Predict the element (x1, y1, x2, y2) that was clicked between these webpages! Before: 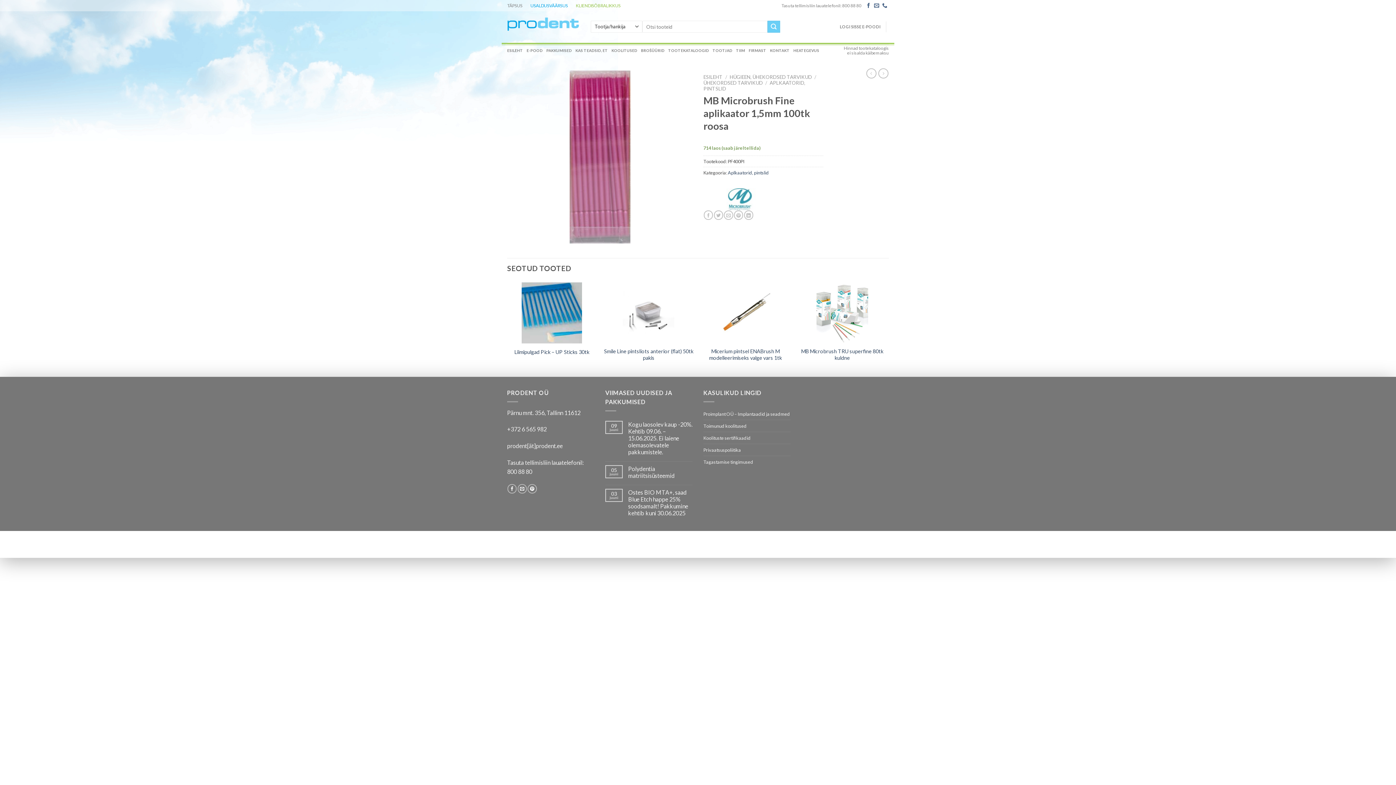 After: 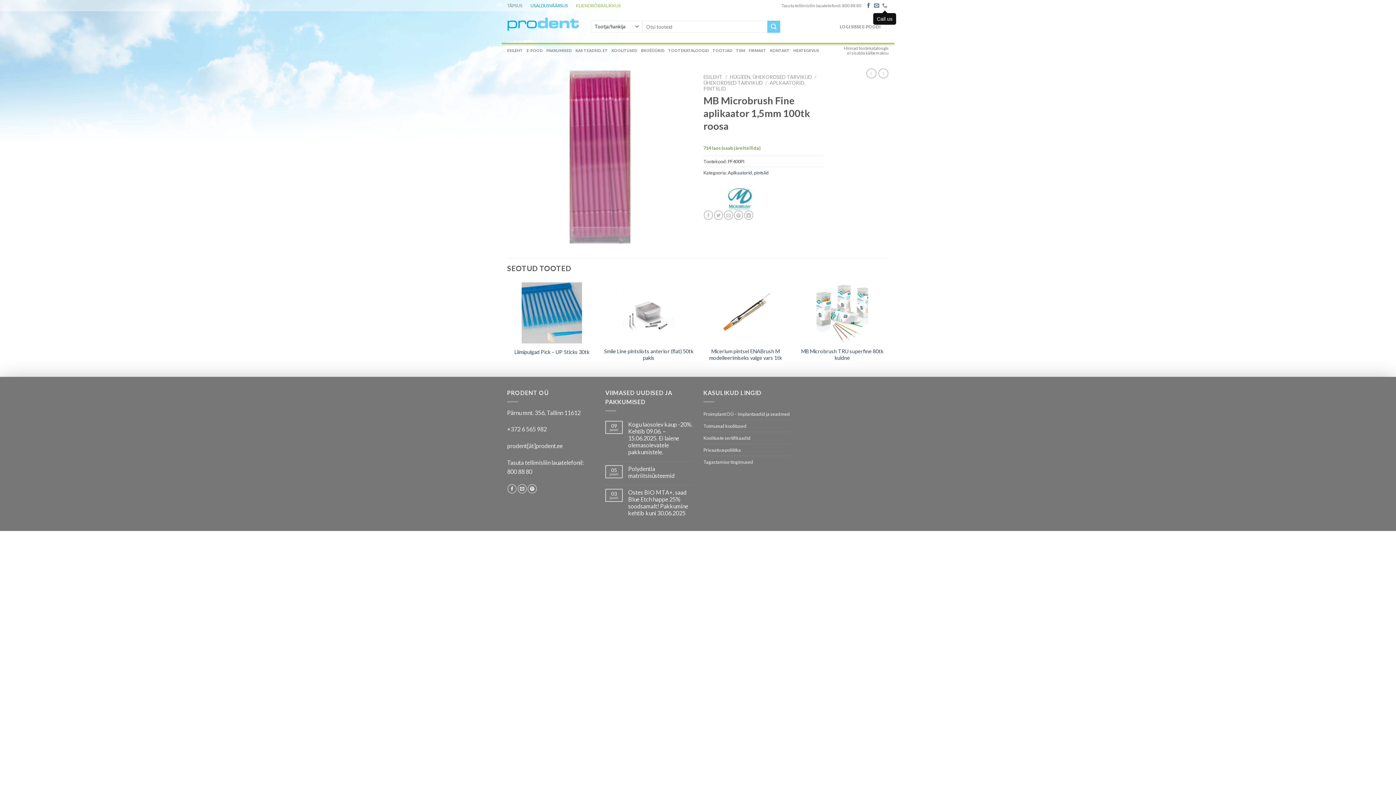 Action: label: Call us bbox: (882, 2, 887, 8)